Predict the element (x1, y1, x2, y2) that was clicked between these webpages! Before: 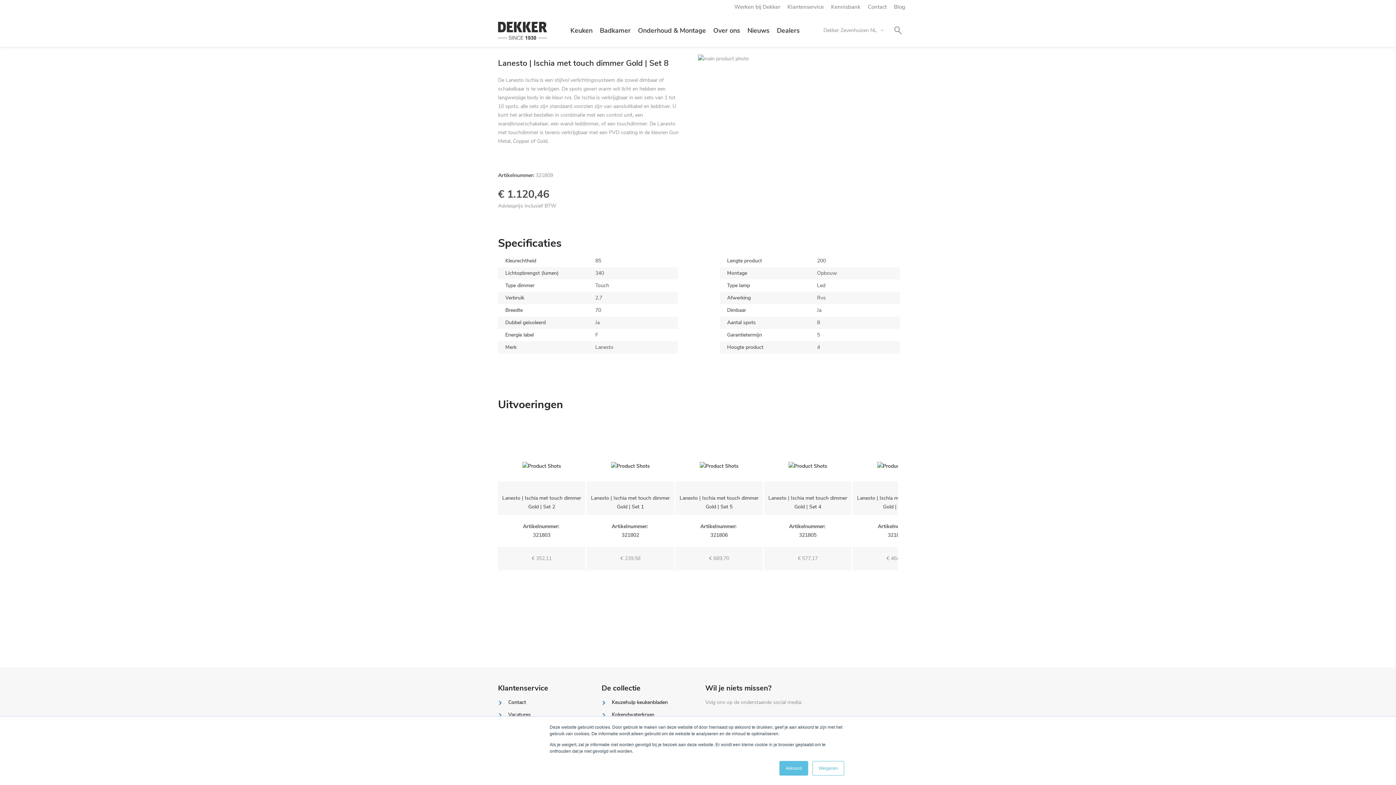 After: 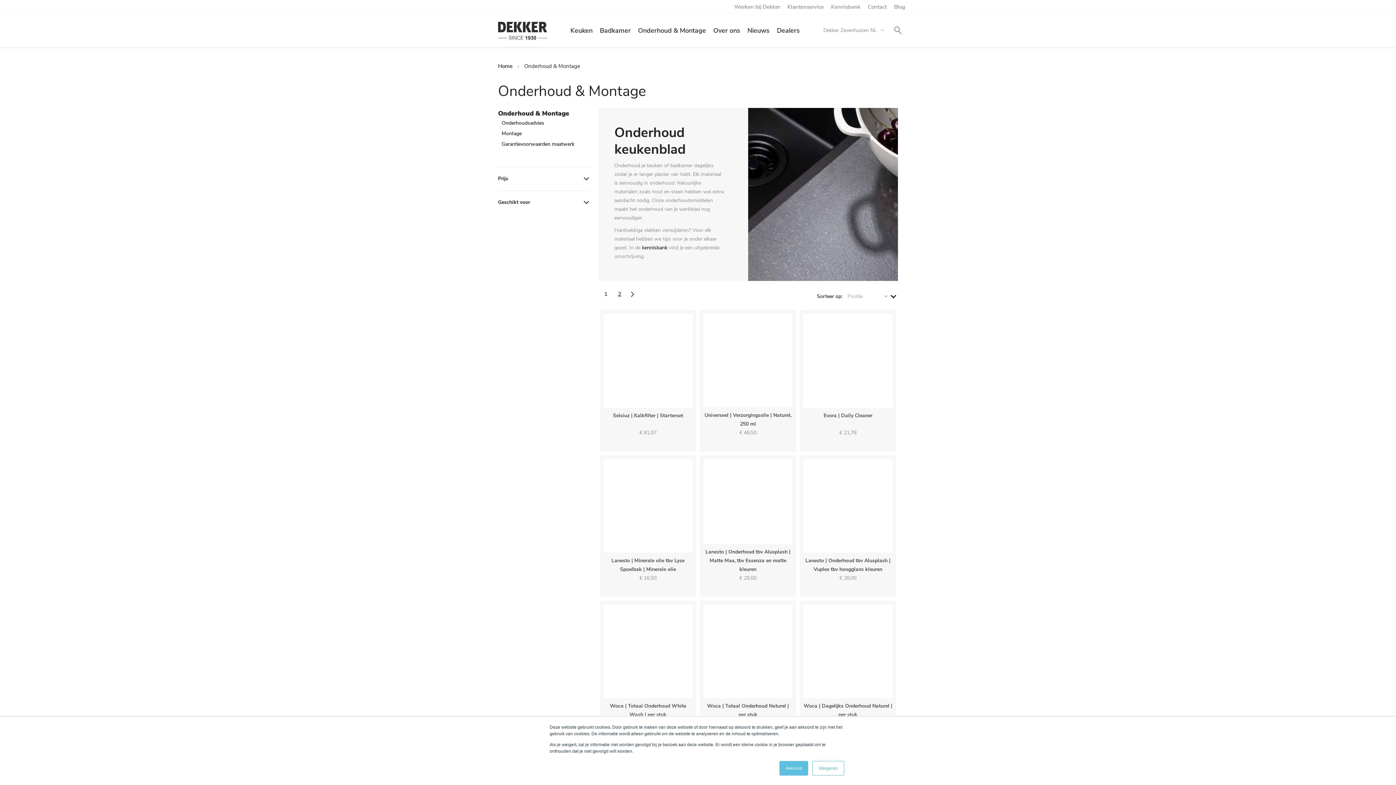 Action: label: Onderhoud & Montage bbox: (634, 19, 709, 41)